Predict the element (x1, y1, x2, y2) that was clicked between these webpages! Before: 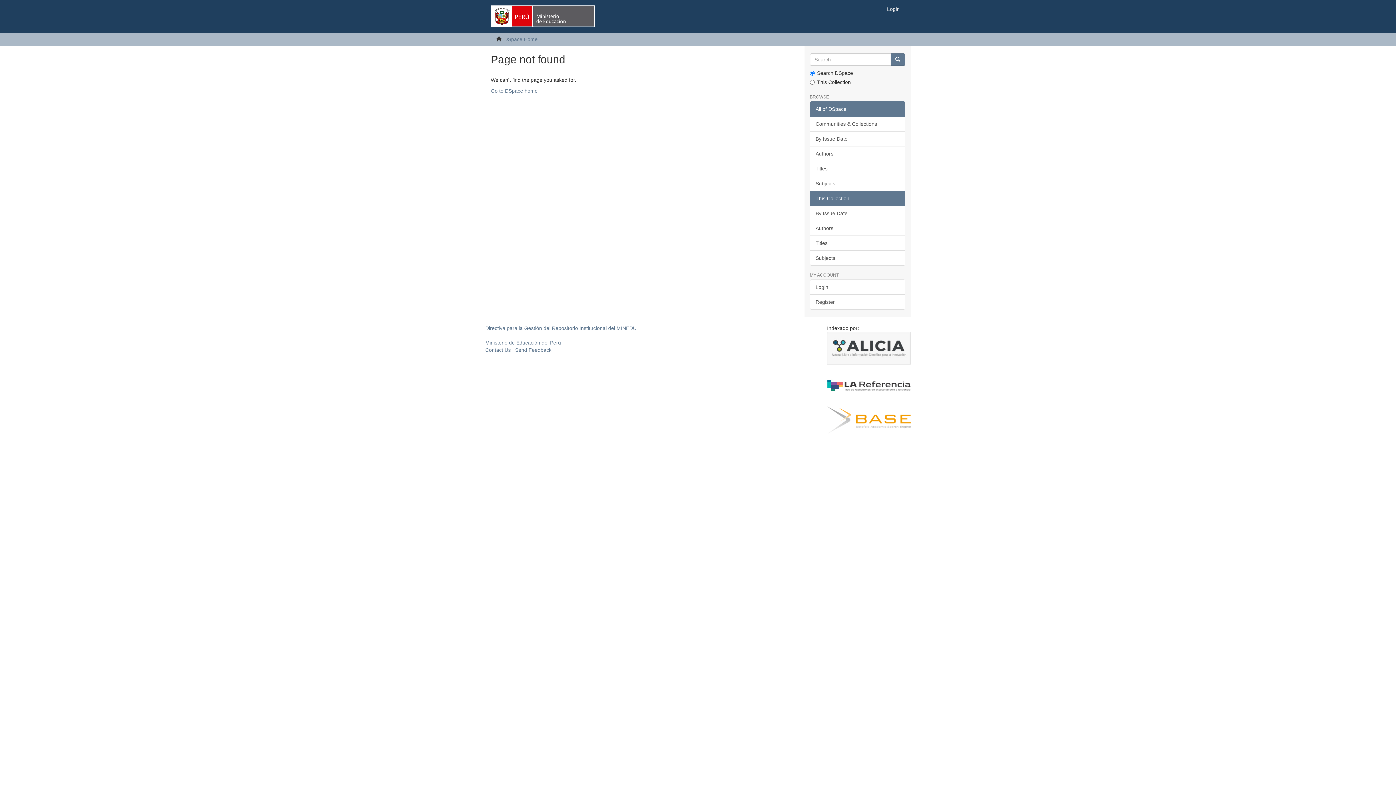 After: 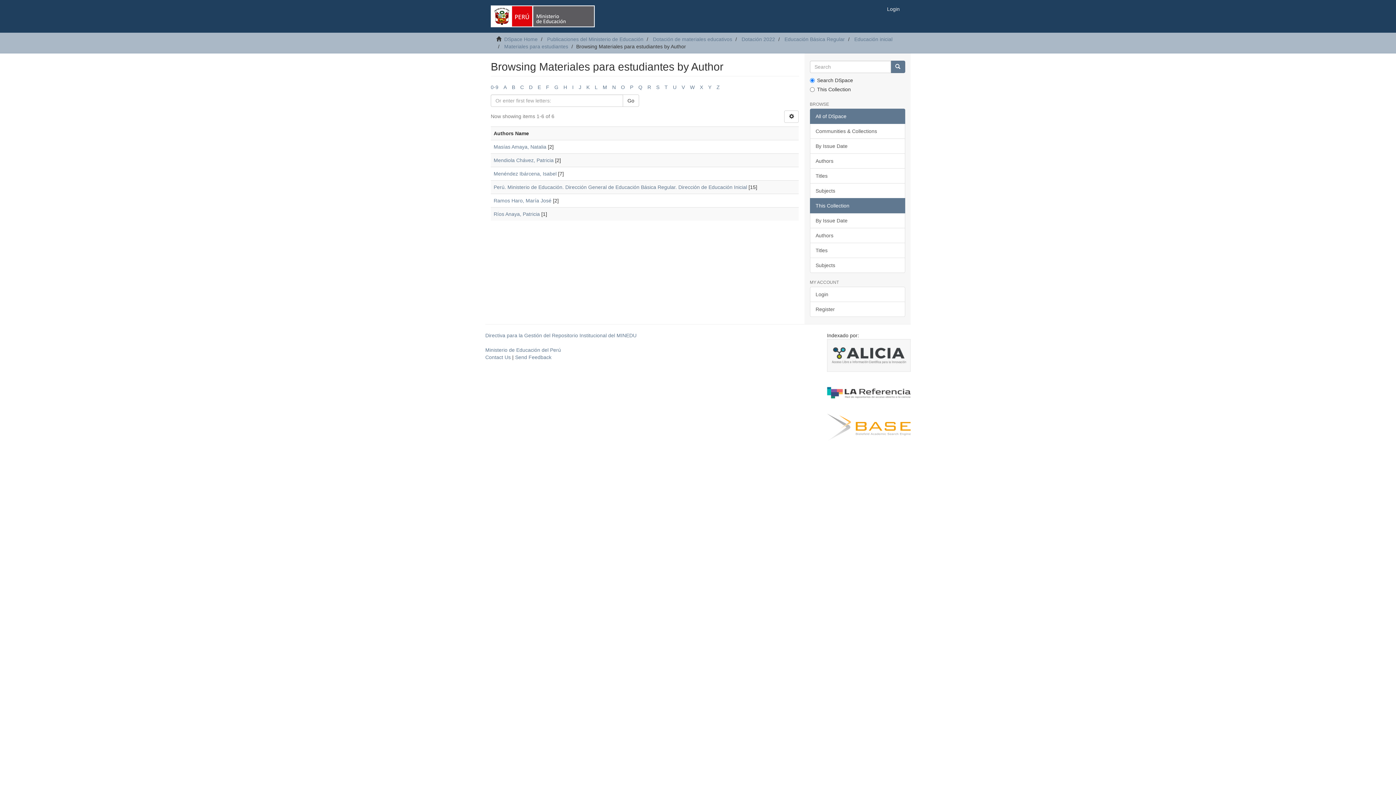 Action: bbox: (810, 220, 905, 236) label: Authors